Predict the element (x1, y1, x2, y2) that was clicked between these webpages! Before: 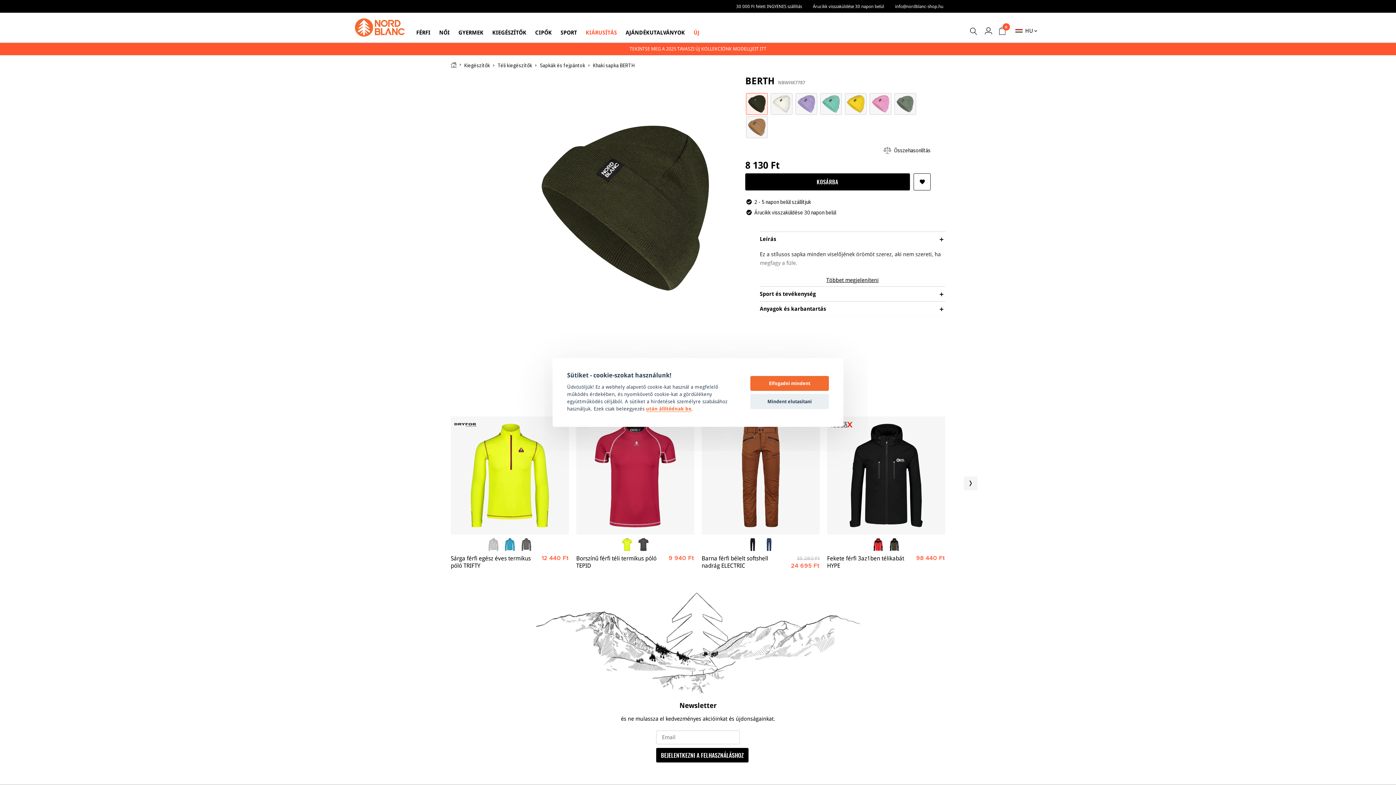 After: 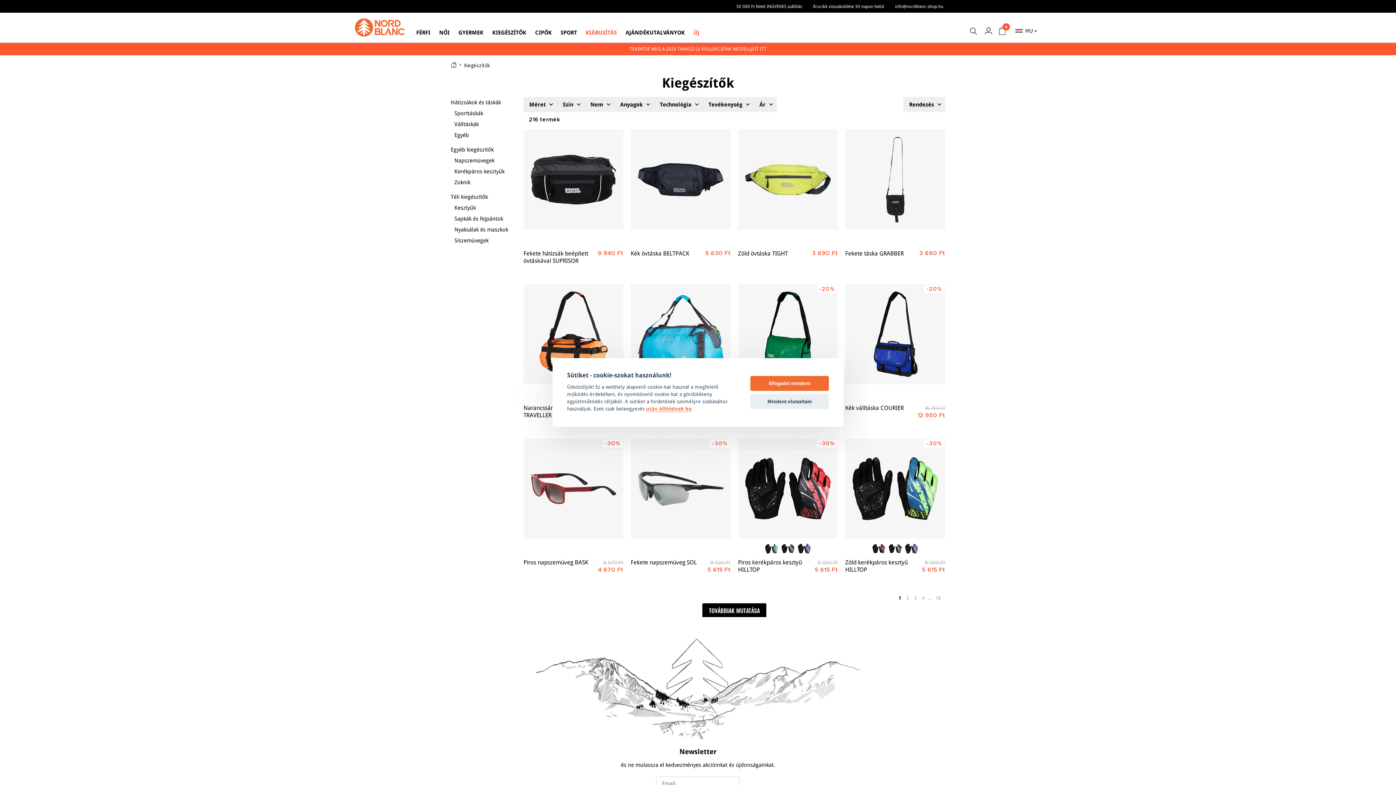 Action: label: KIEGÉSZÍTŐK bbox: (488, 28, 530, 37)